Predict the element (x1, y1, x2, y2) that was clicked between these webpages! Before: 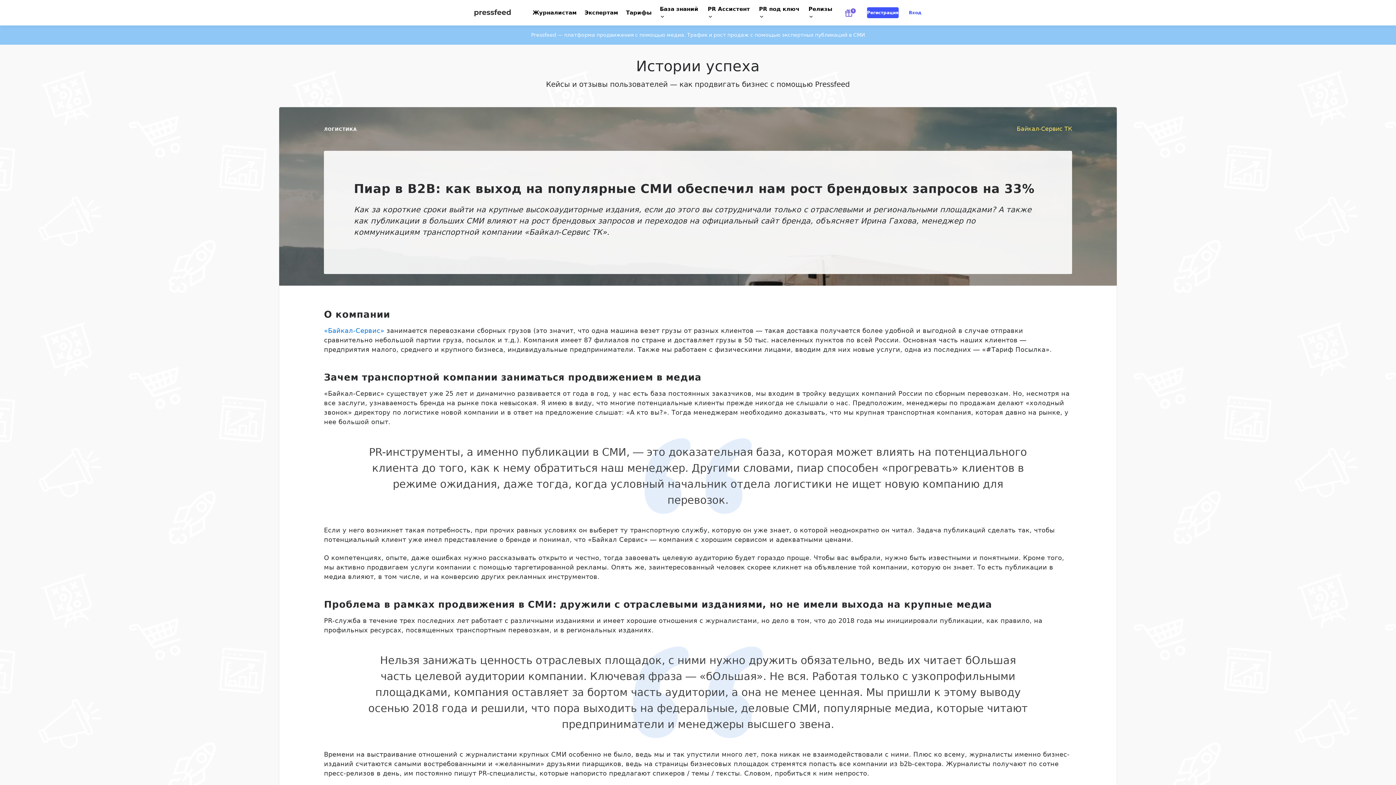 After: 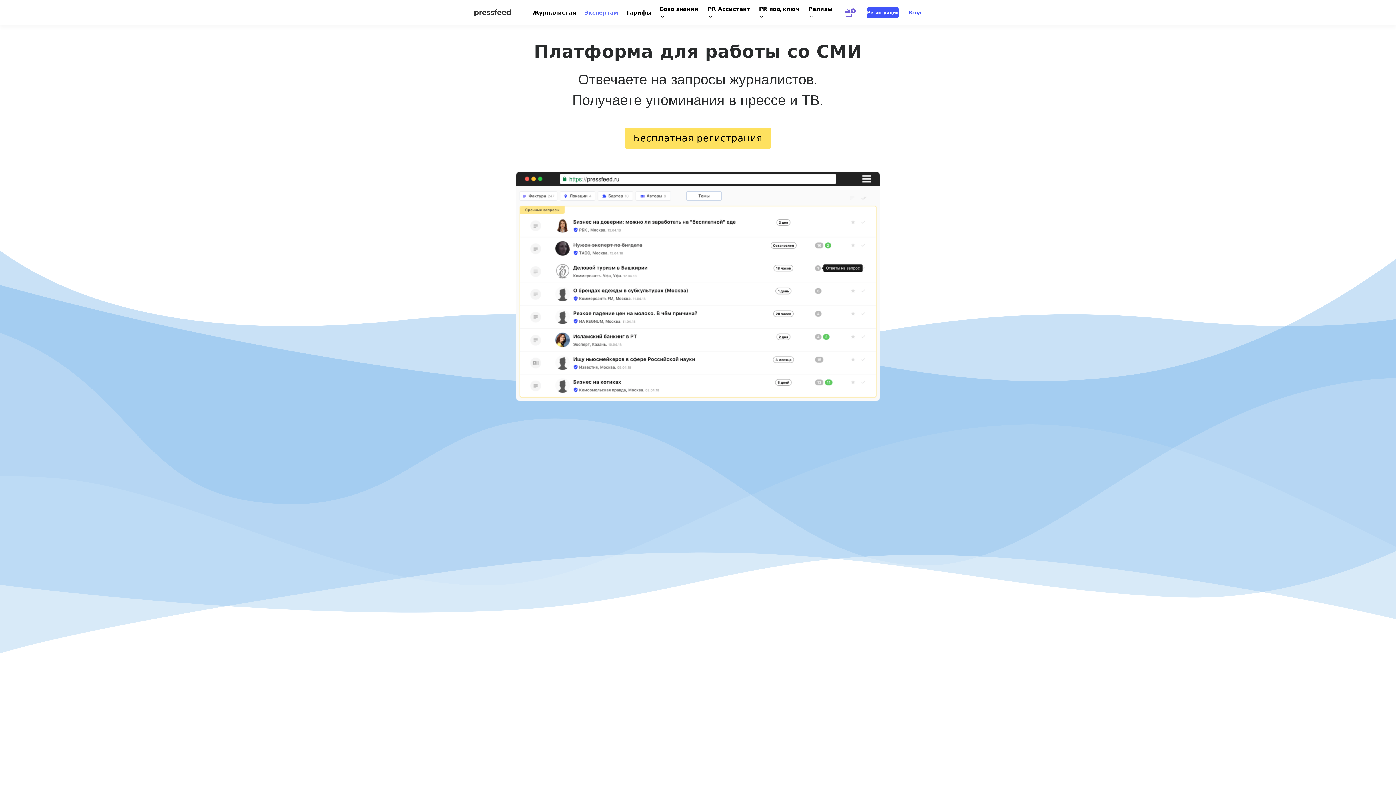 Action: bbox: (584, 9, 618, 16) label: Экспертам